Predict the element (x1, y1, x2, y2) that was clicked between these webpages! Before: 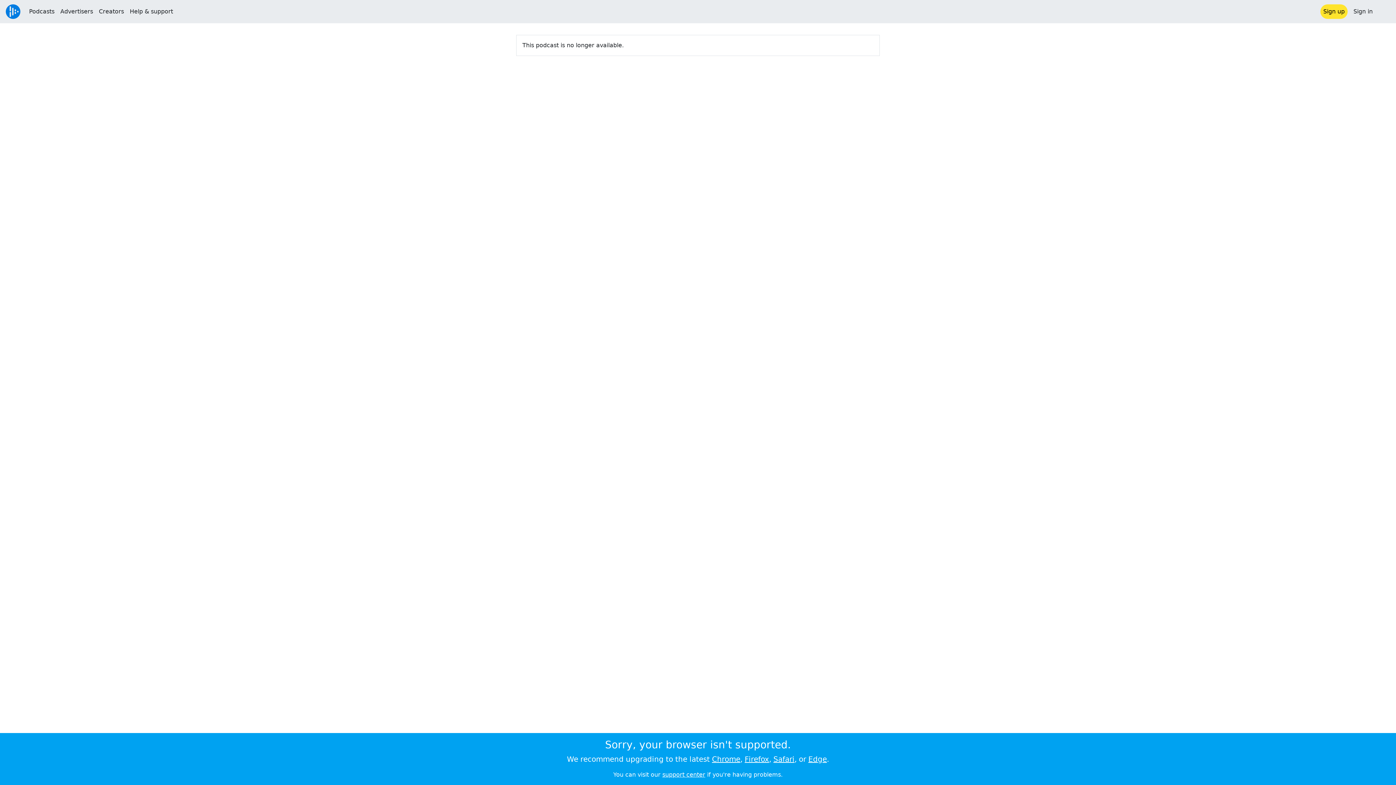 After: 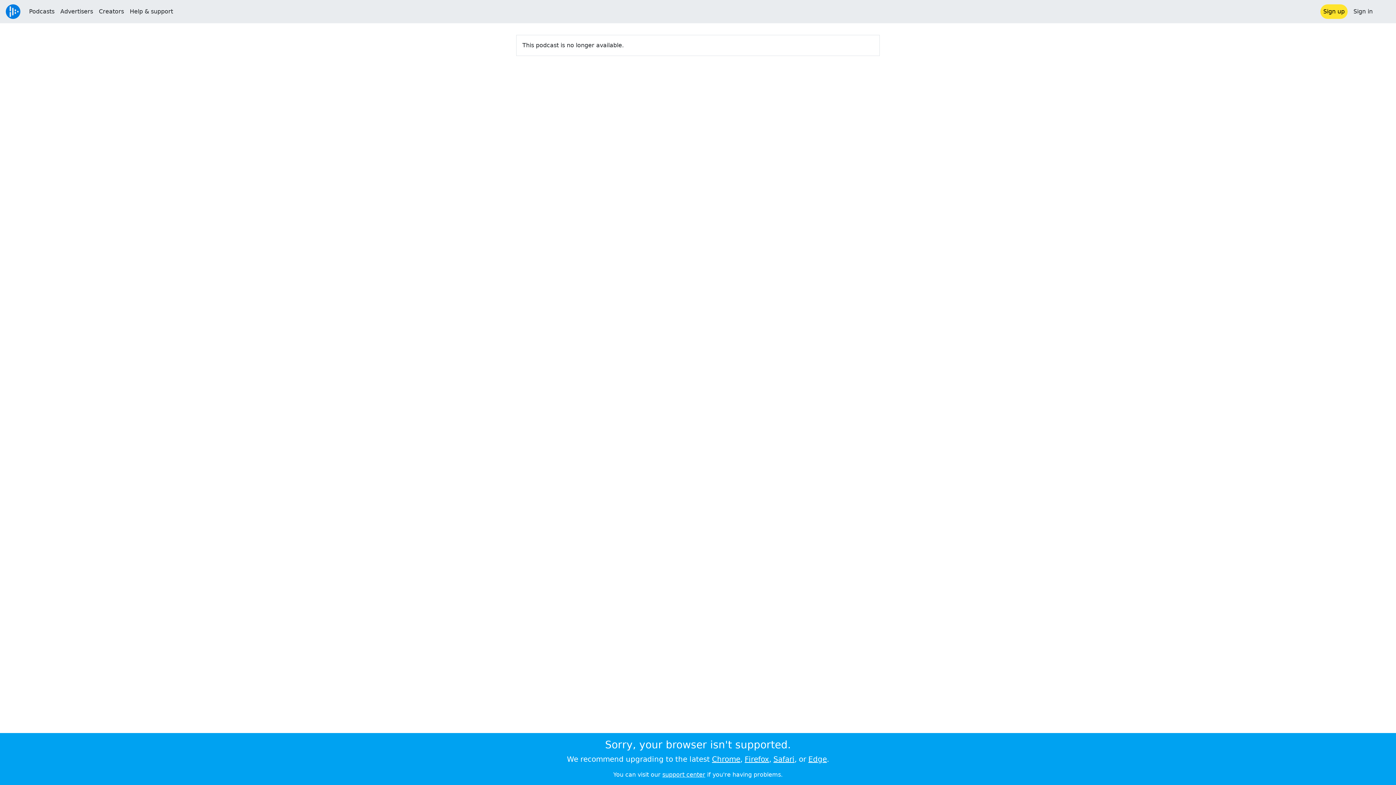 Action: bbox: (662, 771, 705, 778) label: support center